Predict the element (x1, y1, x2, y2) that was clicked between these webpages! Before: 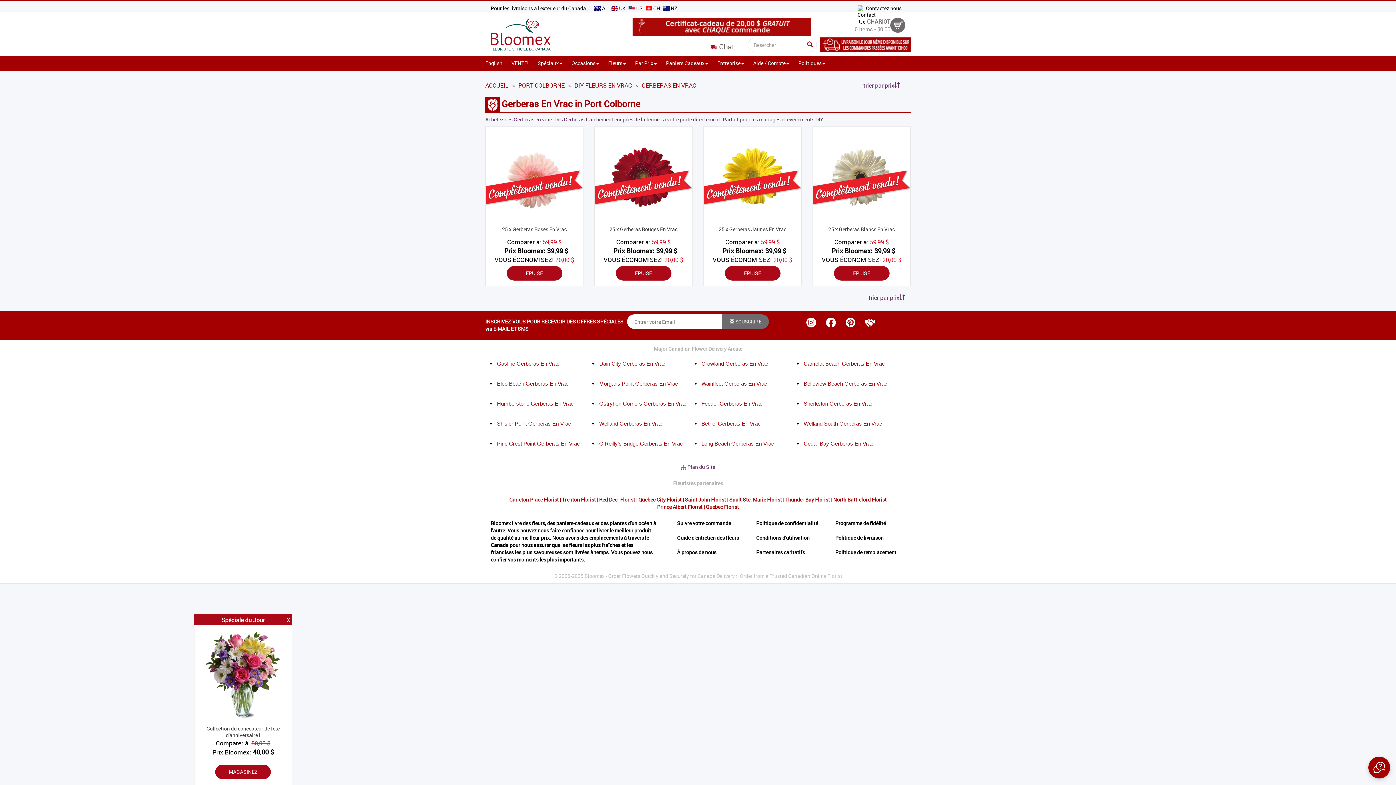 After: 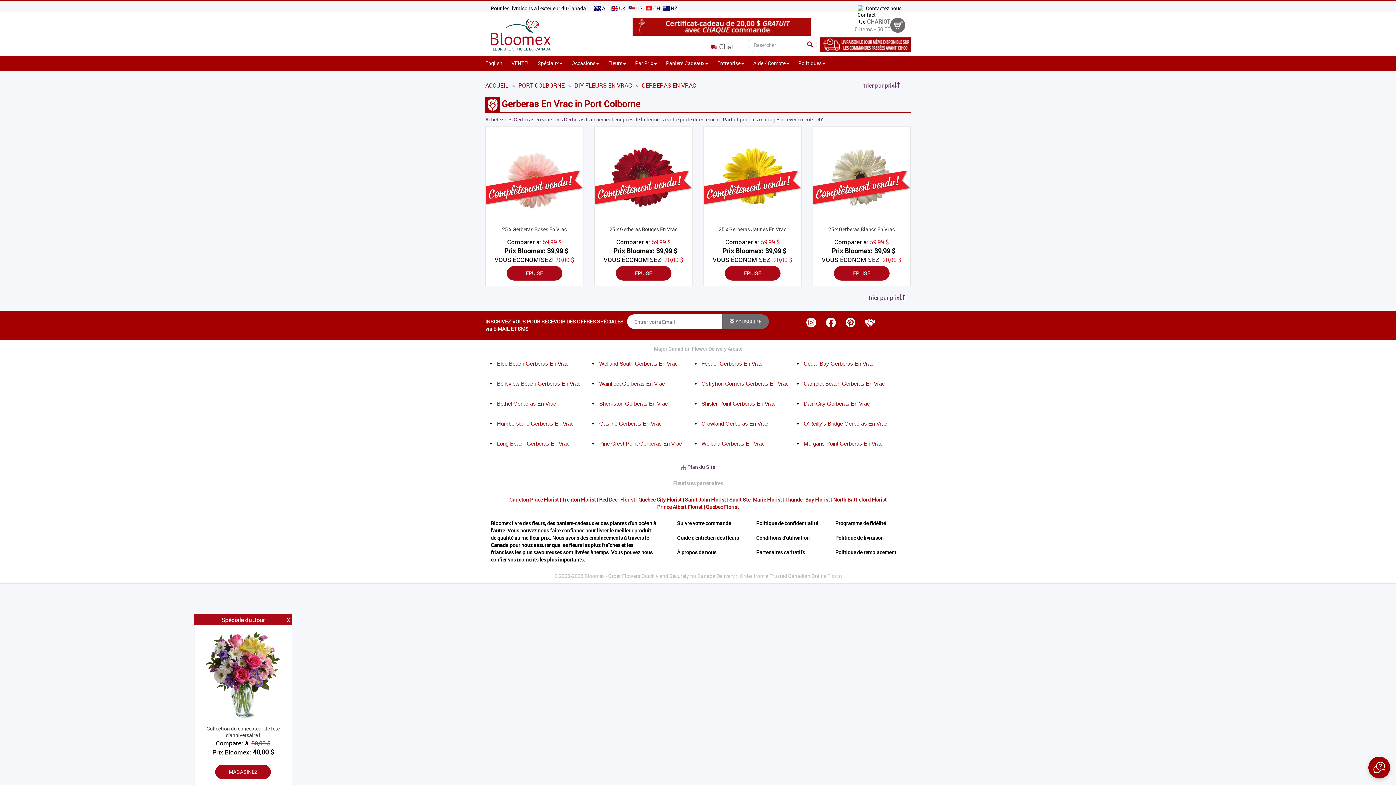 Action: bbox: (641, 81, 696, 89) label: GERBERAS EN VRAC